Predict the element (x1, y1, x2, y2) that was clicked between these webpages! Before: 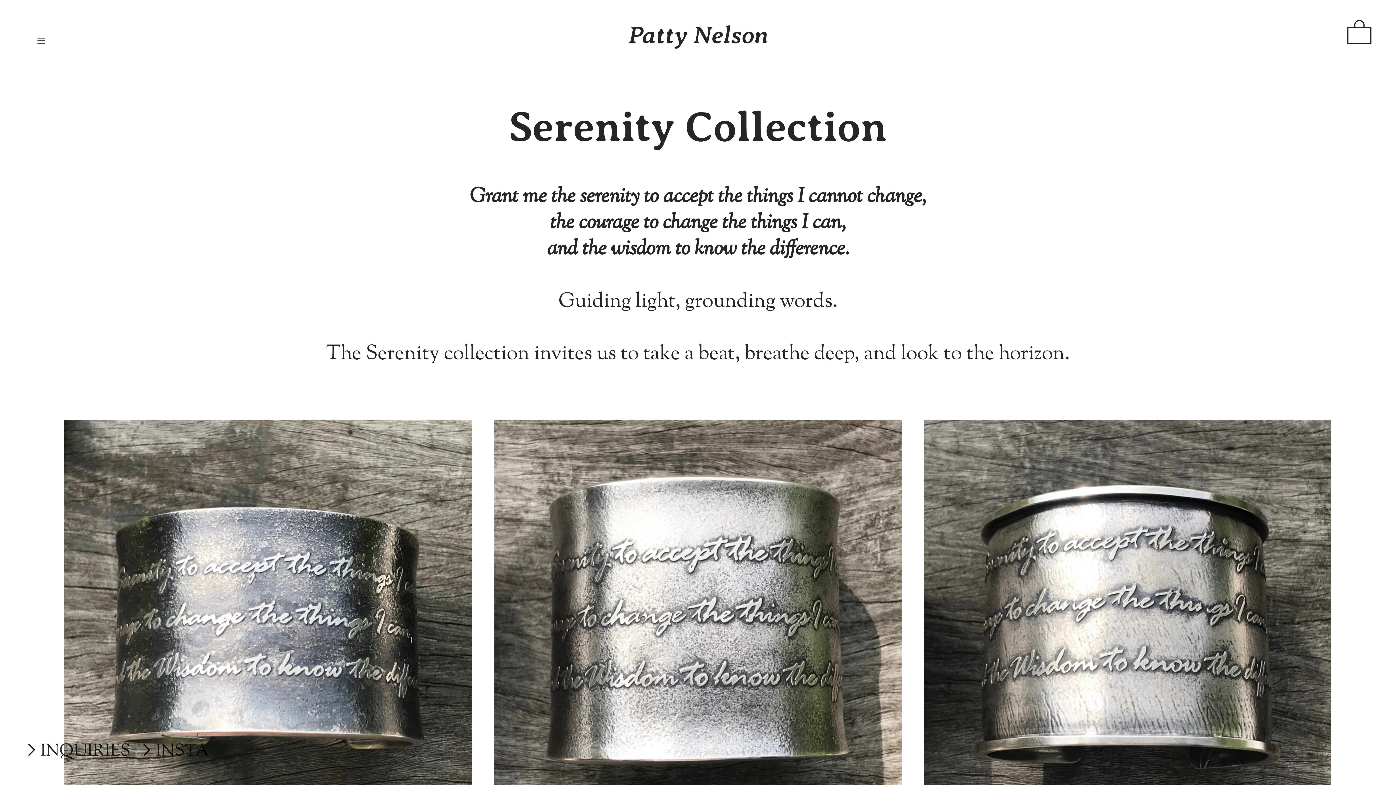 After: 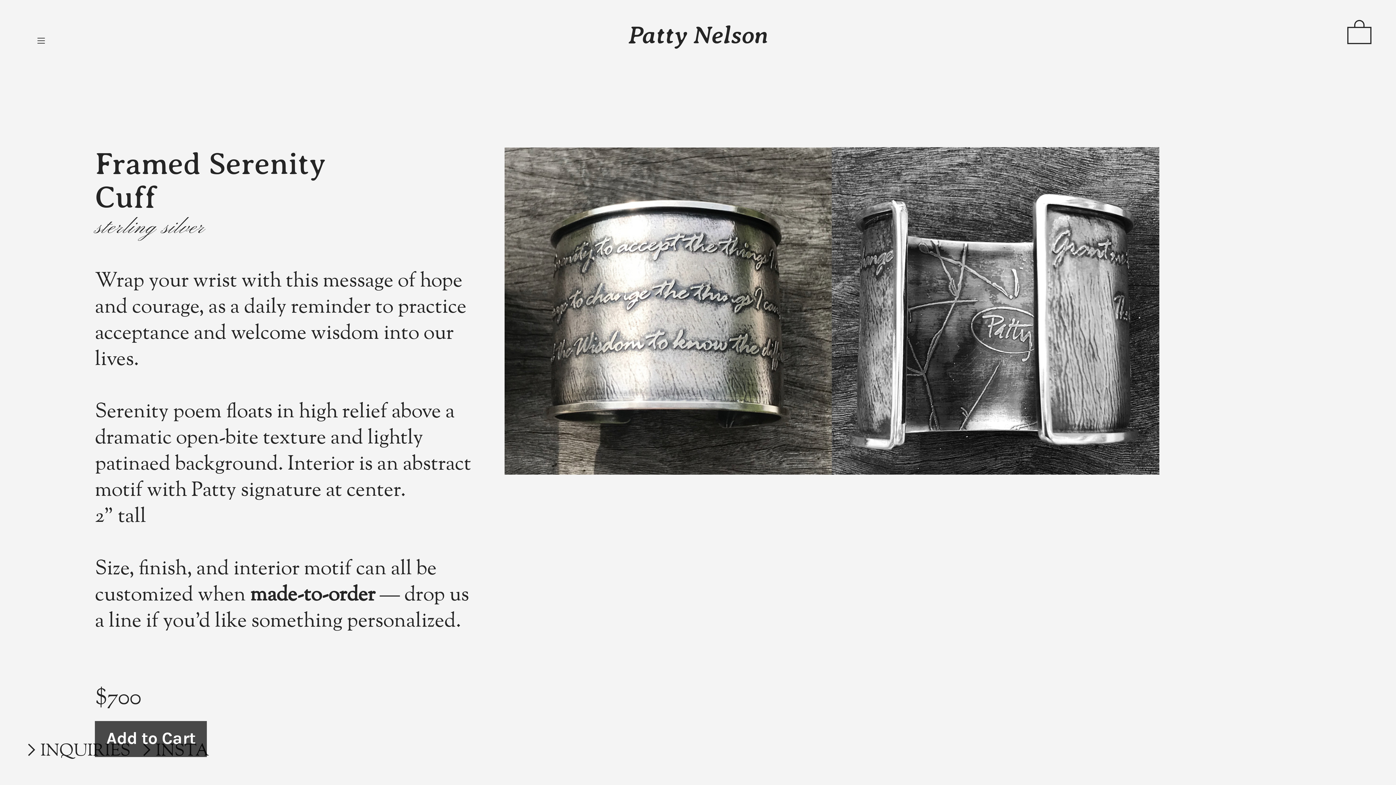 Action: bbox: (913, 408, 1343, 879) label: Framed Serenity Cuff